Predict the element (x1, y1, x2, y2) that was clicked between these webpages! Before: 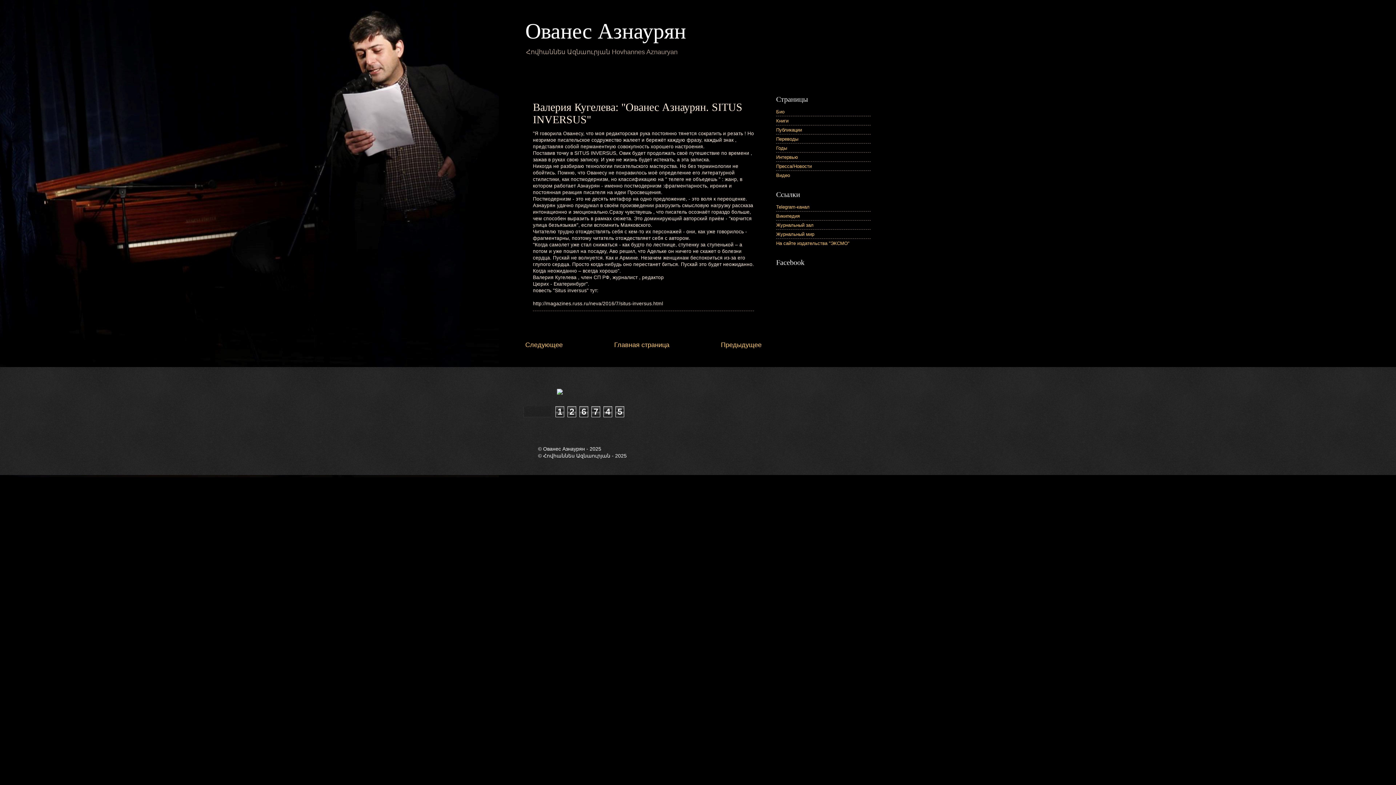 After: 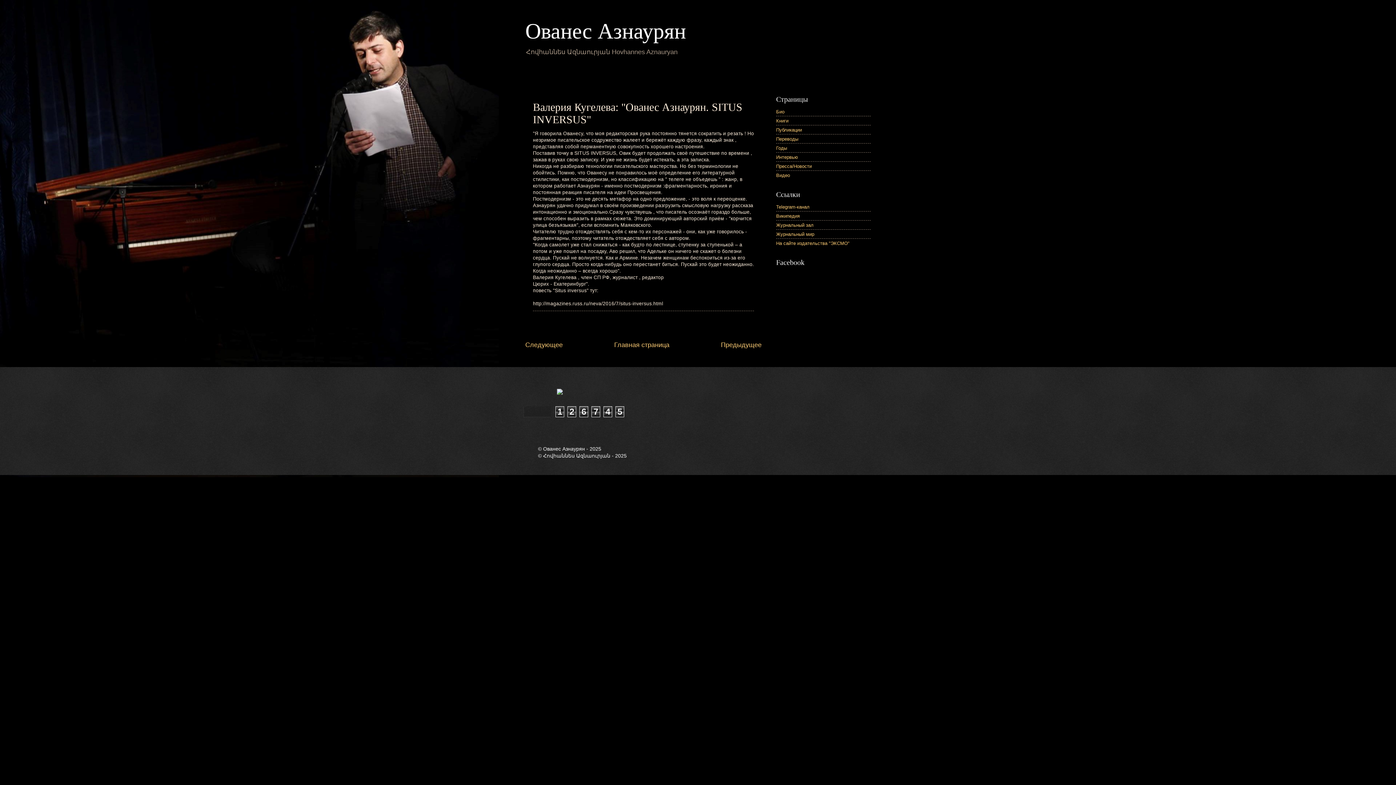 Action: bbox: (757, 428, 773, 434) label: Blogger